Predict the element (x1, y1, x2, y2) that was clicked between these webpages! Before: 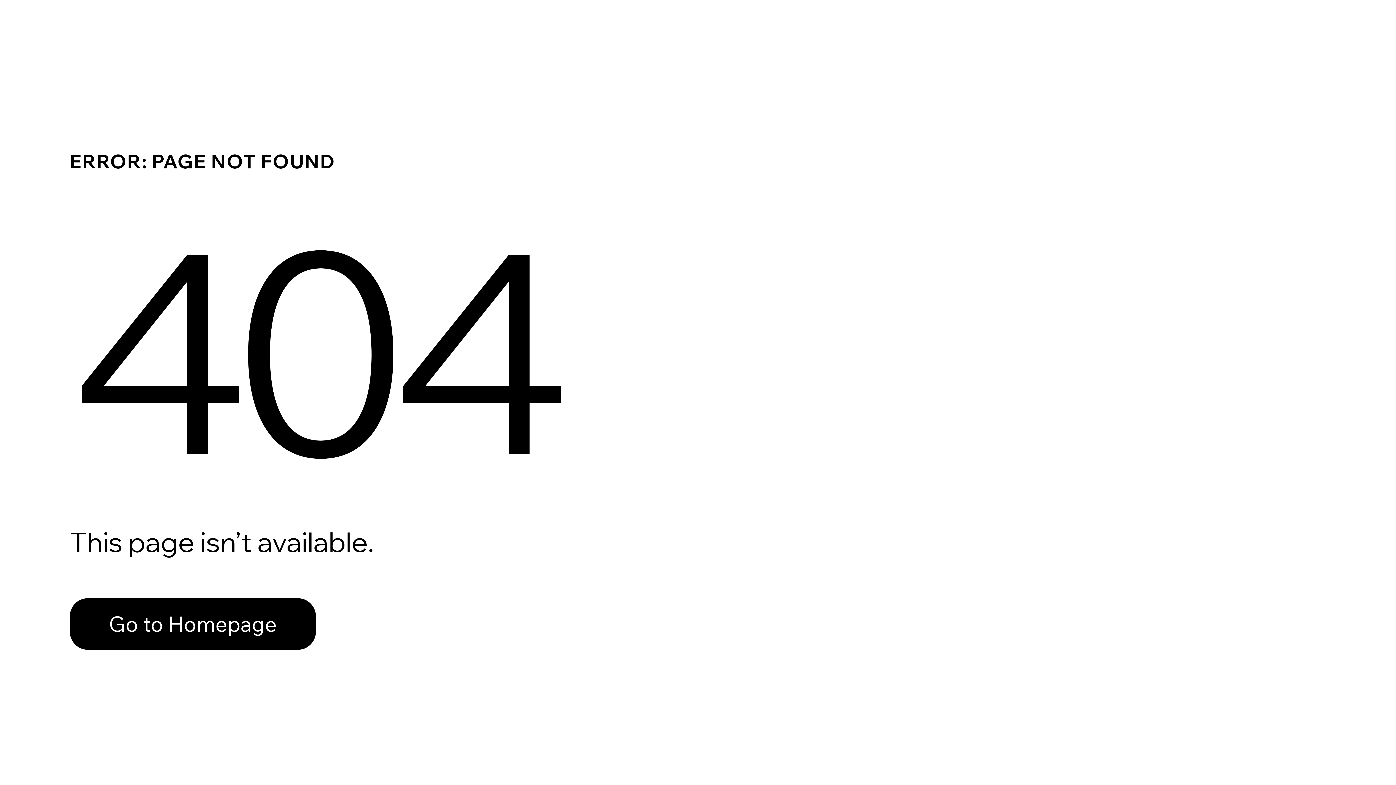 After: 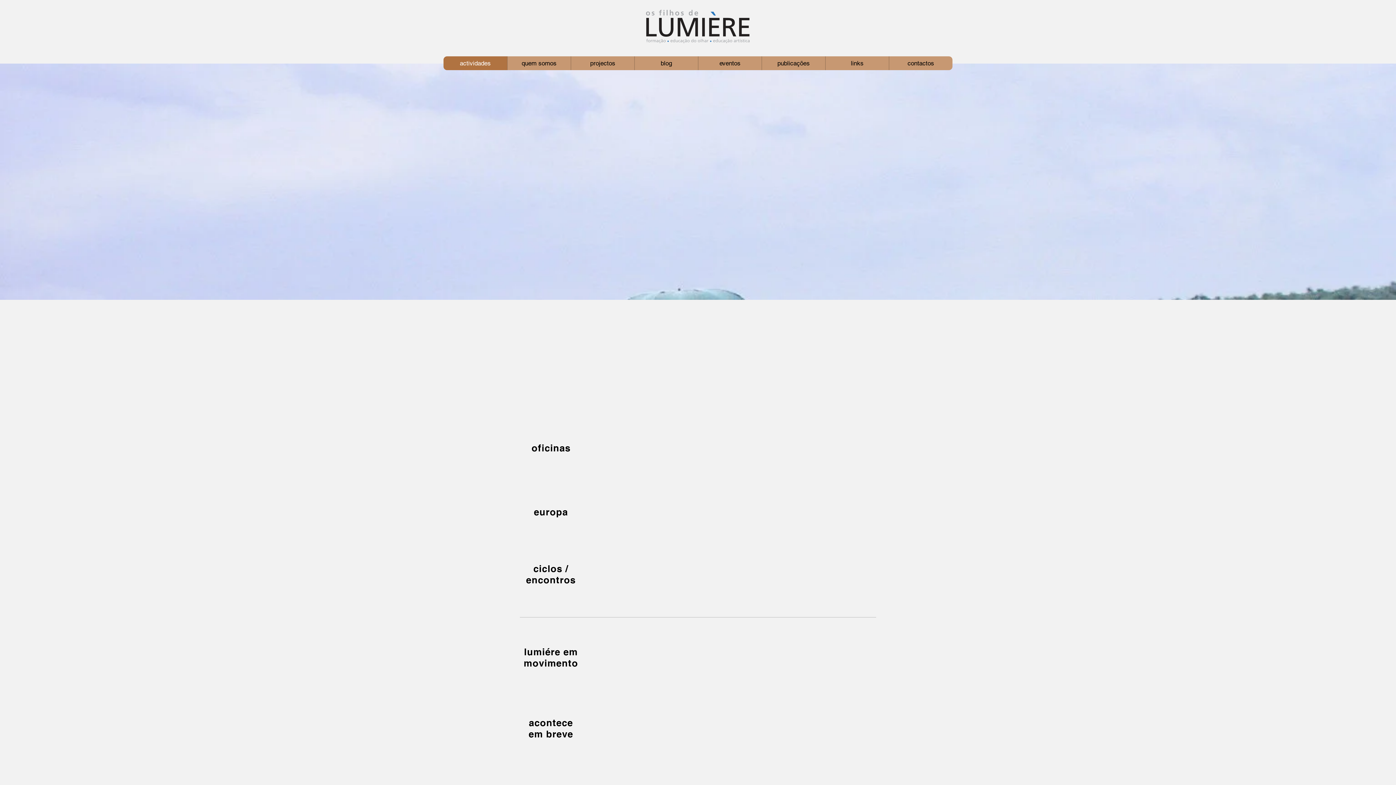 Action: bbox: (69, 598, 316, 650) label: Go to Homepage